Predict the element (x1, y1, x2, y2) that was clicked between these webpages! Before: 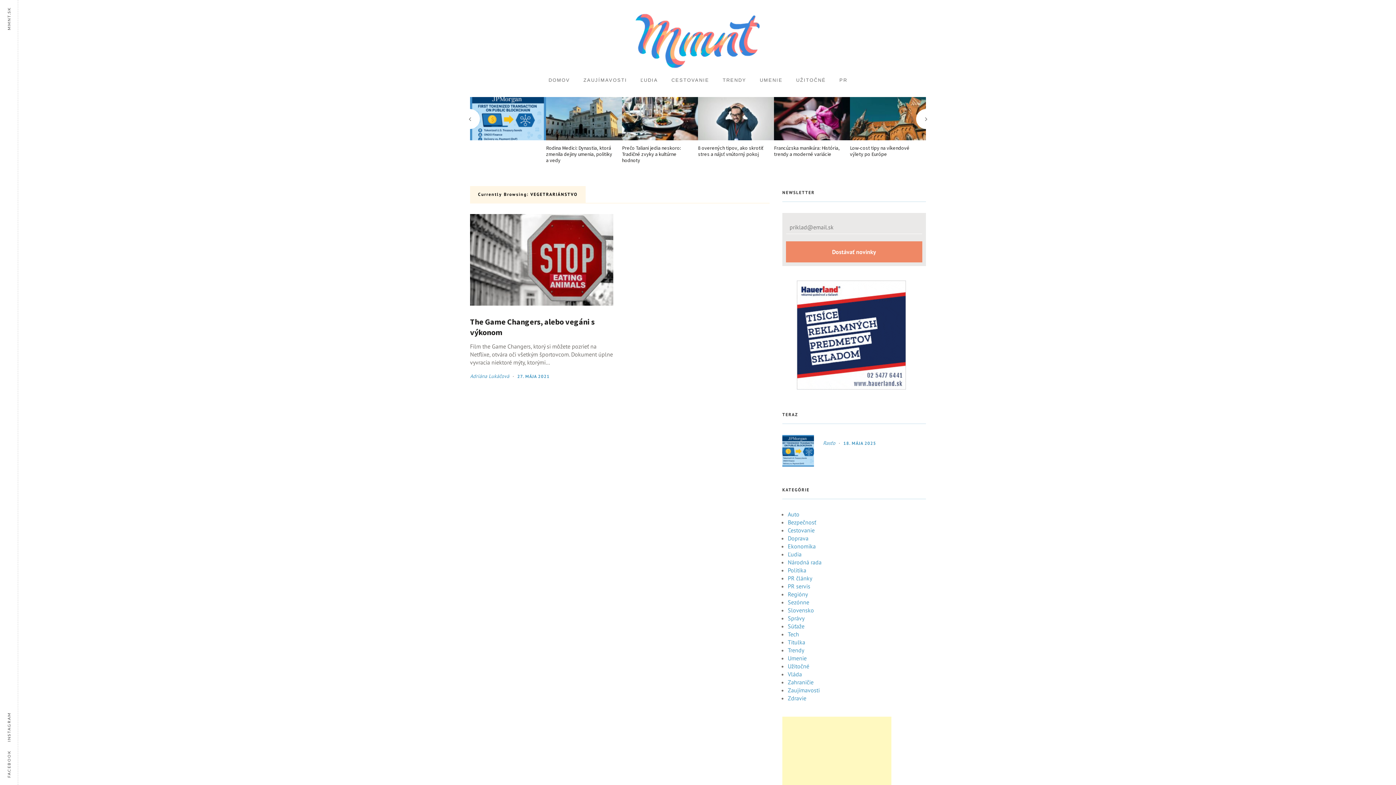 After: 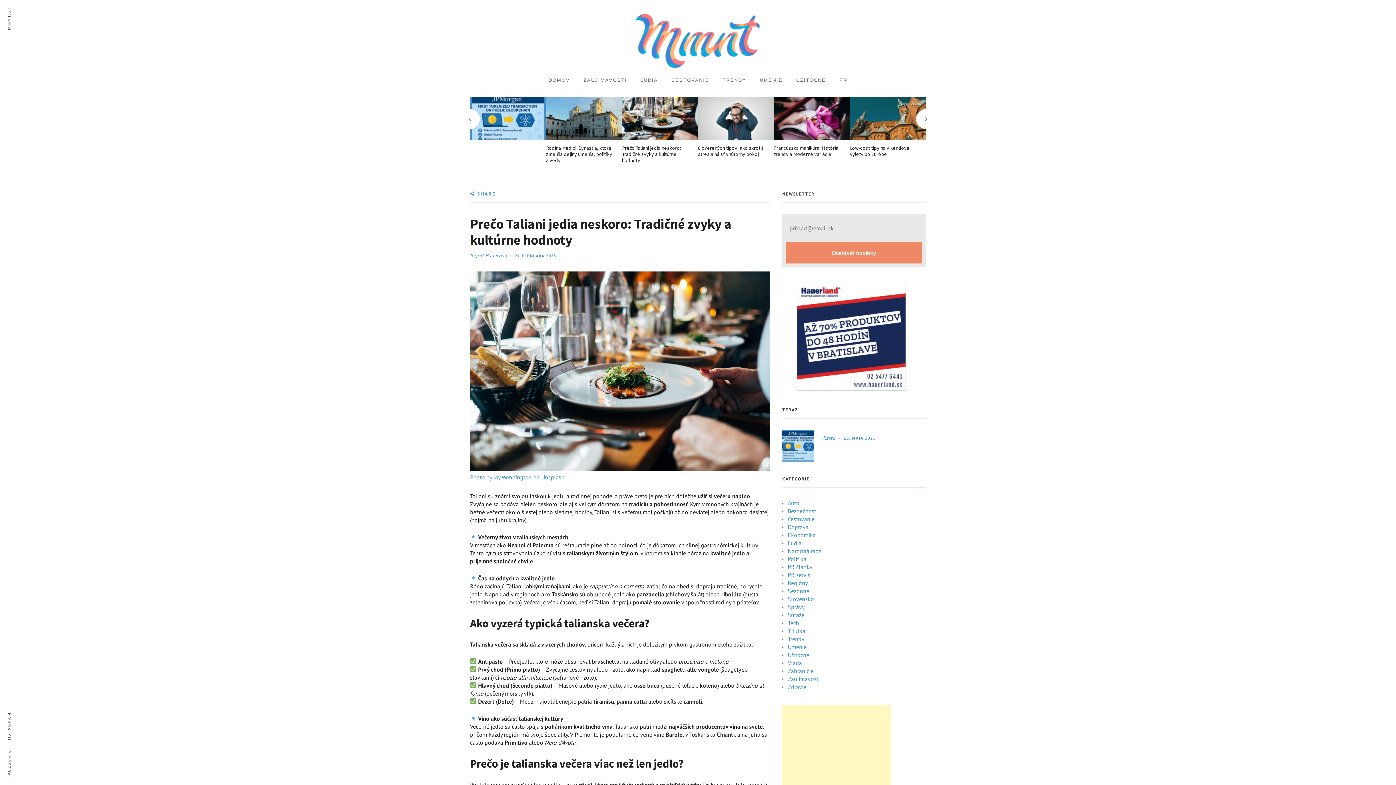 Action: bbox: (622, 145, 690, 163) label: Prečo Taliani jedia neskoro: Tradičné zvyky a kultúrne hodnoty